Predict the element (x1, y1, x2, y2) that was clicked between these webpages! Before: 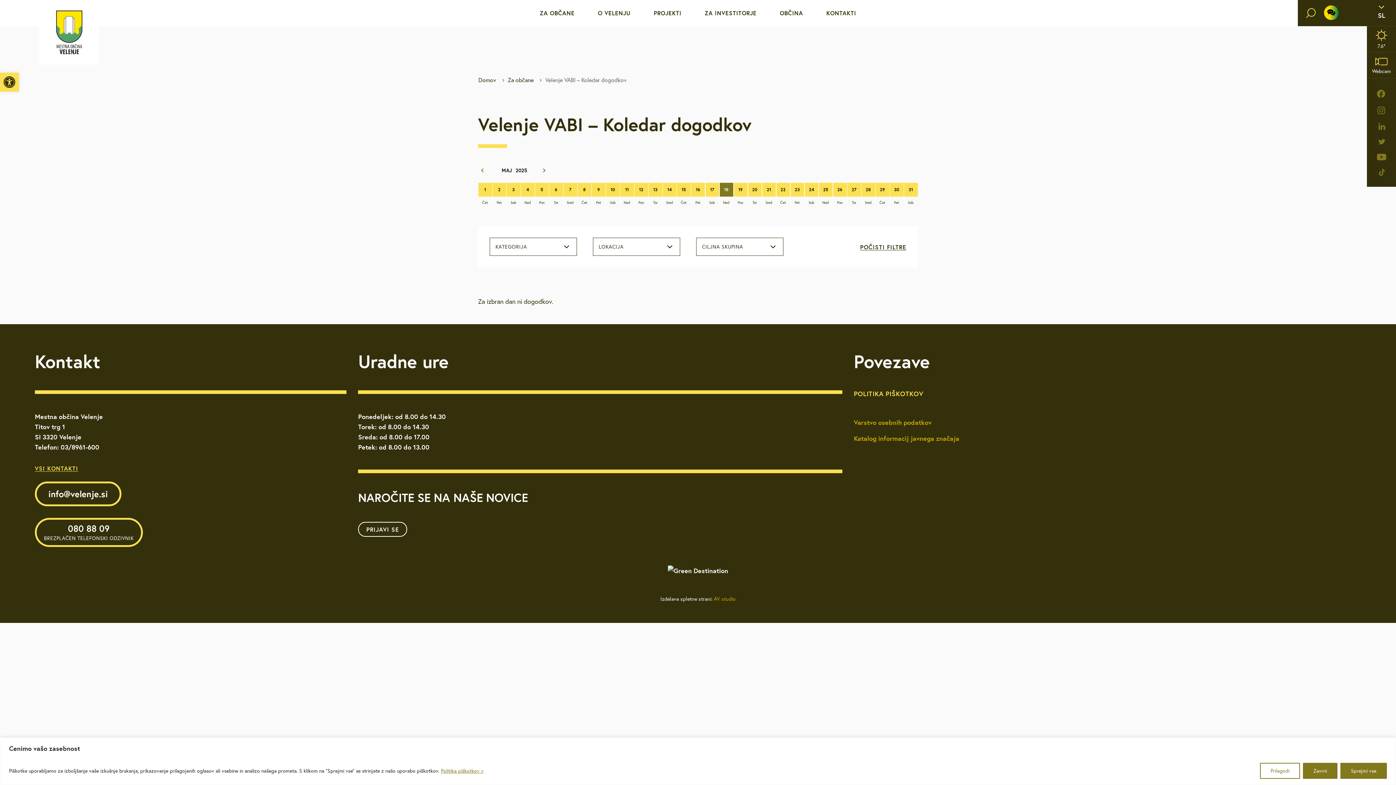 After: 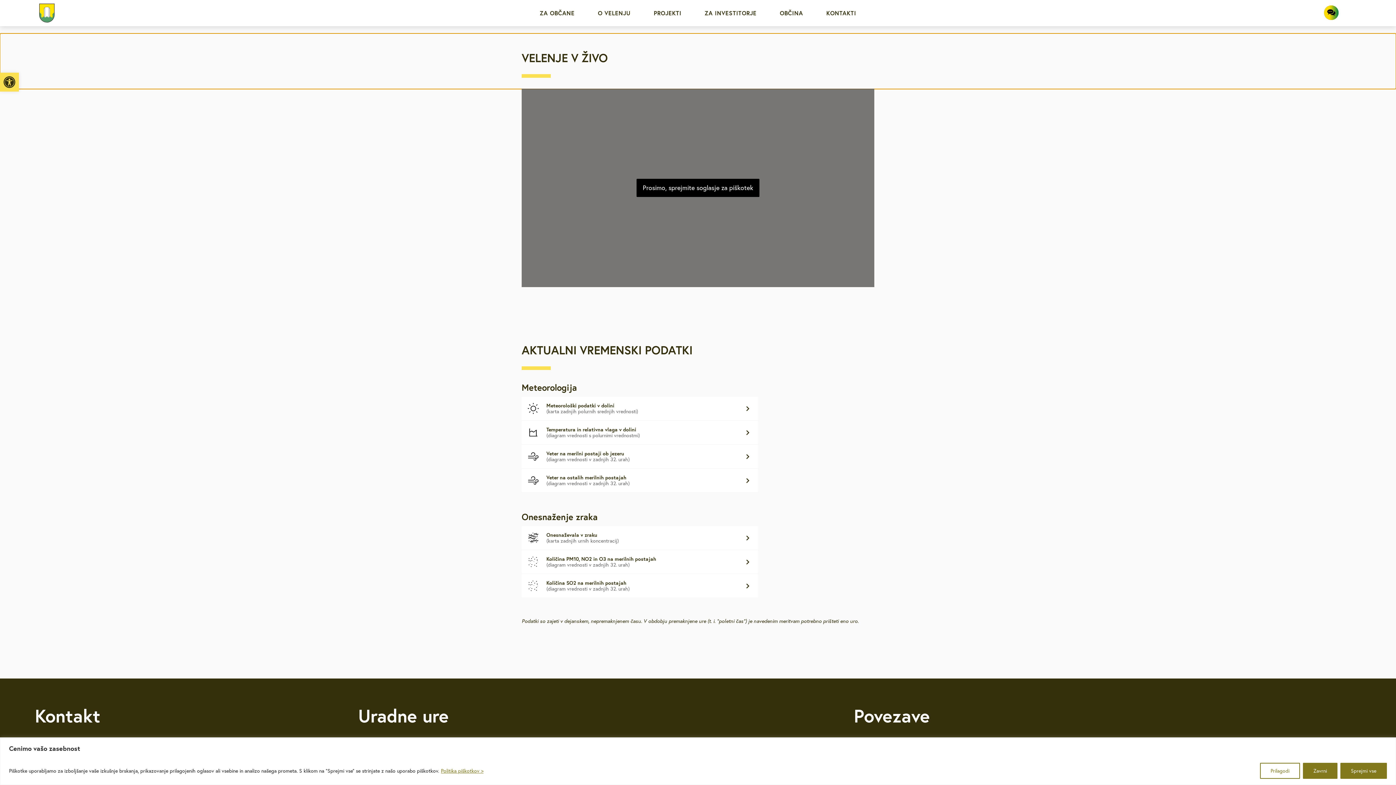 Action: label: Webcam bbox: (1367, 52, 1396, 78)